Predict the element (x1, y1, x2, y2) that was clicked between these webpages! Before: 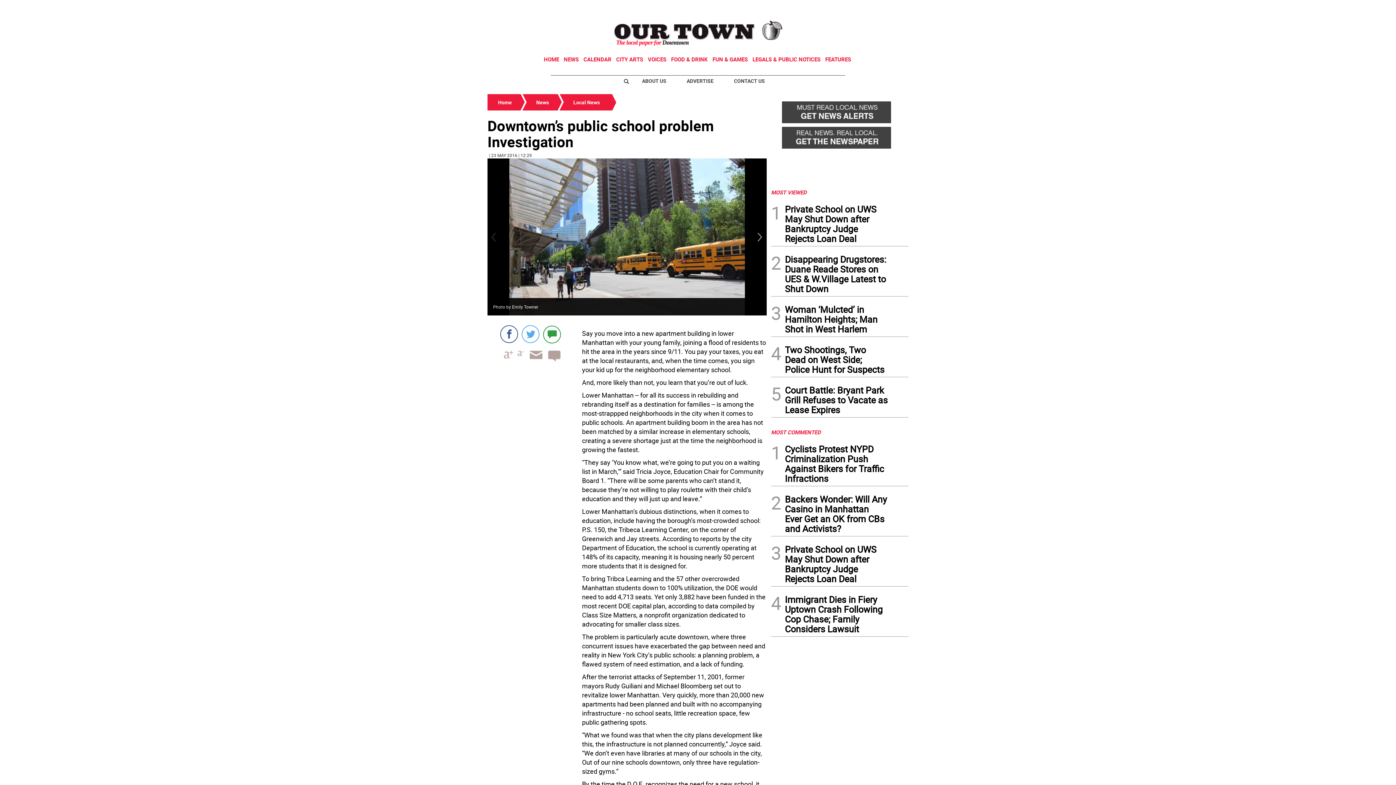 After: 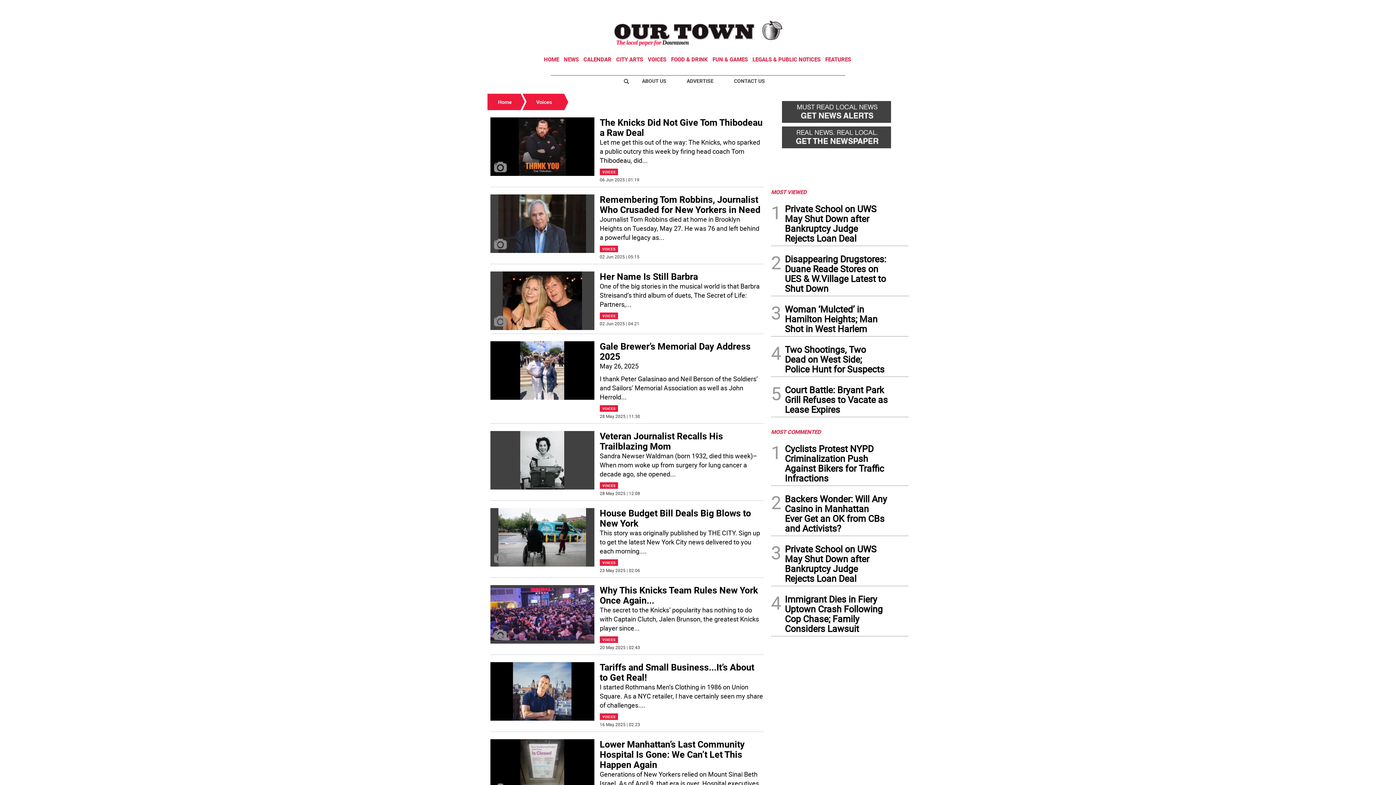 Action: bbox: (648, 55, 666, 62) label: VOICES